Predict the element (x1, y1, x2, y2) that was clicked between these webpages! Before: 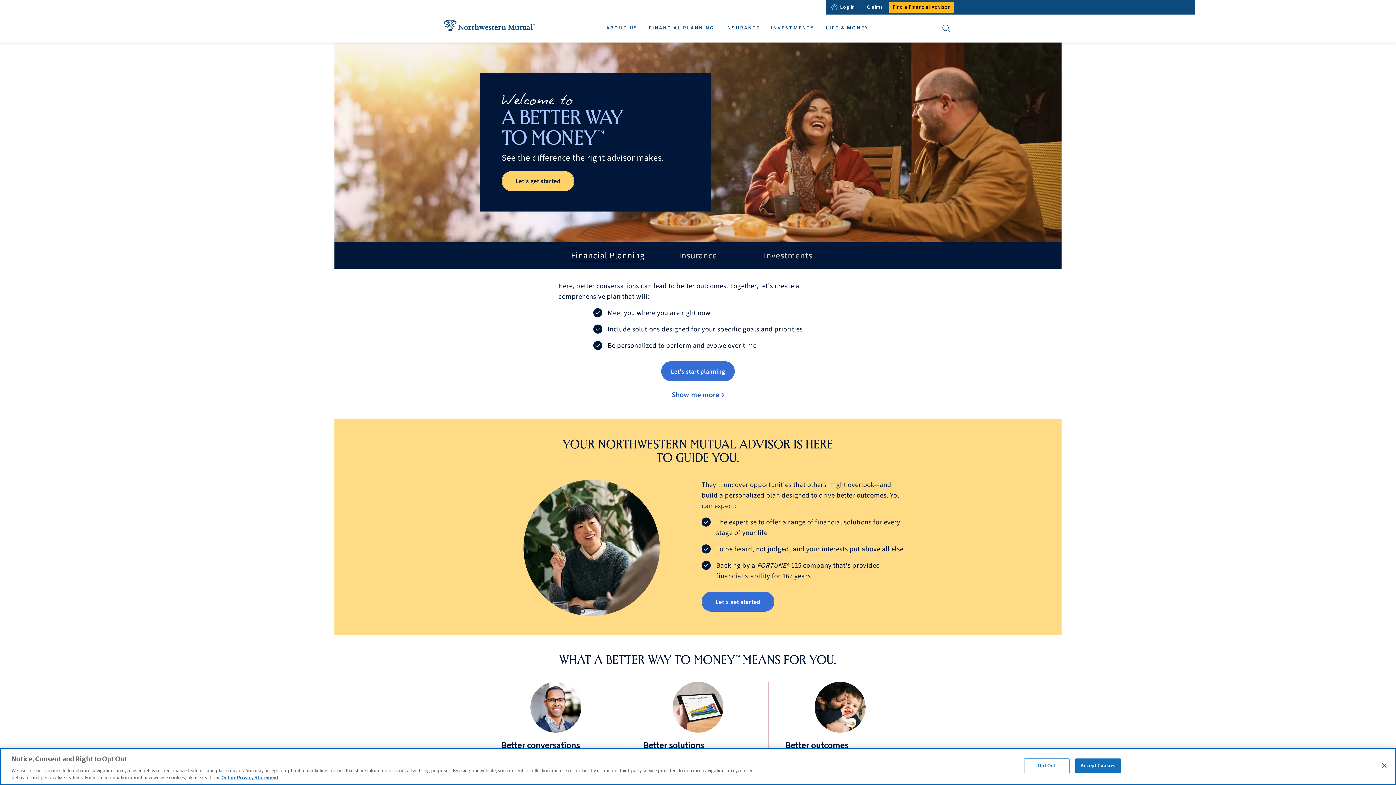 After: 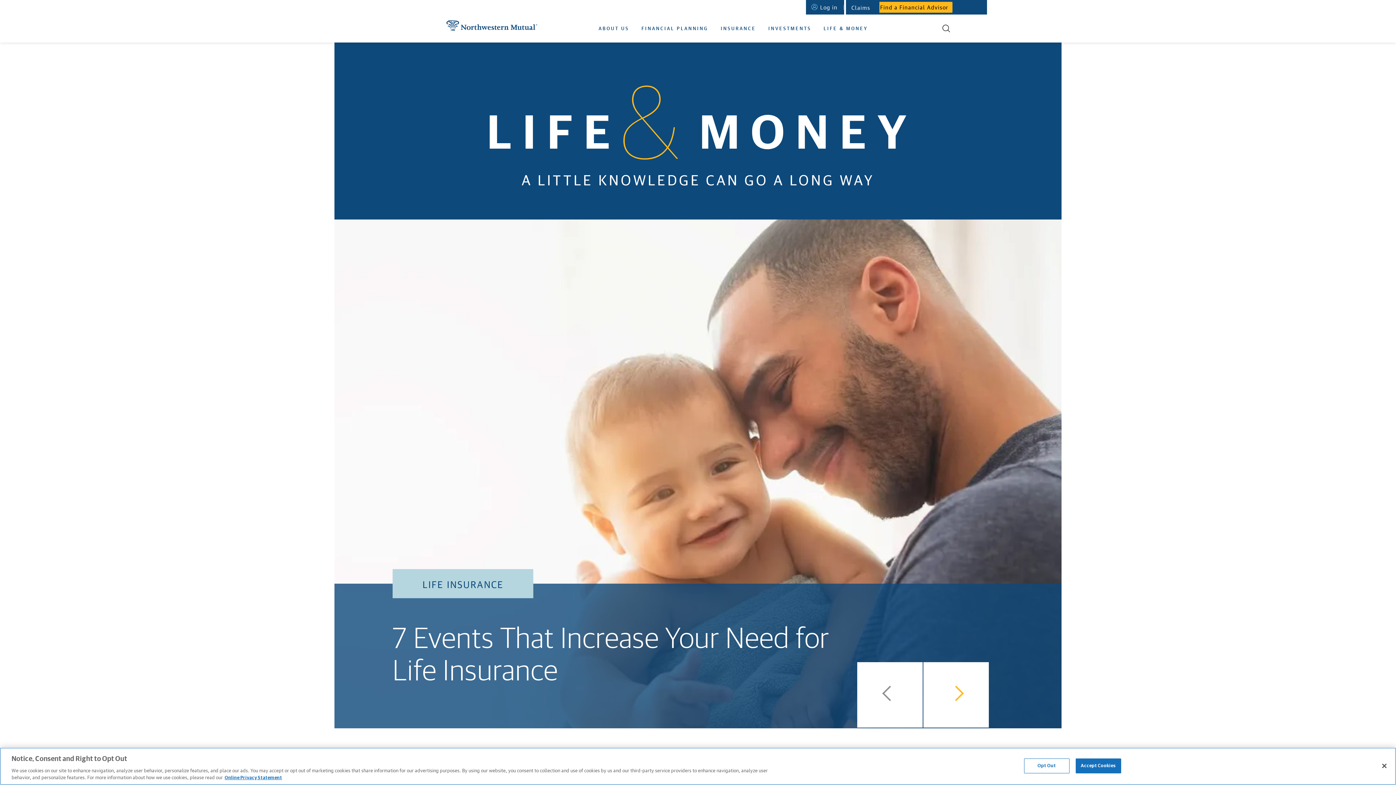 Action: label: LIFE & MONEY bbox: (826, 14, 868, 41)